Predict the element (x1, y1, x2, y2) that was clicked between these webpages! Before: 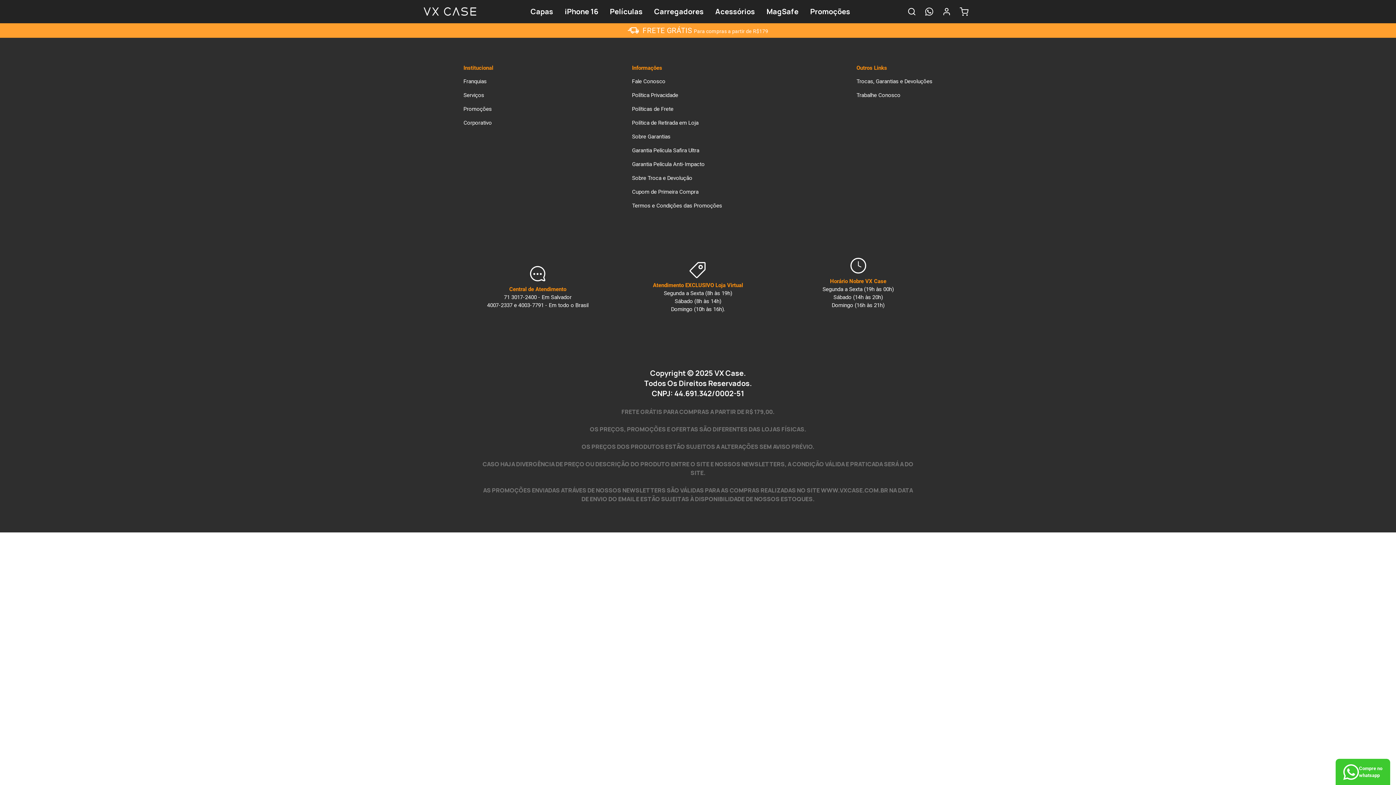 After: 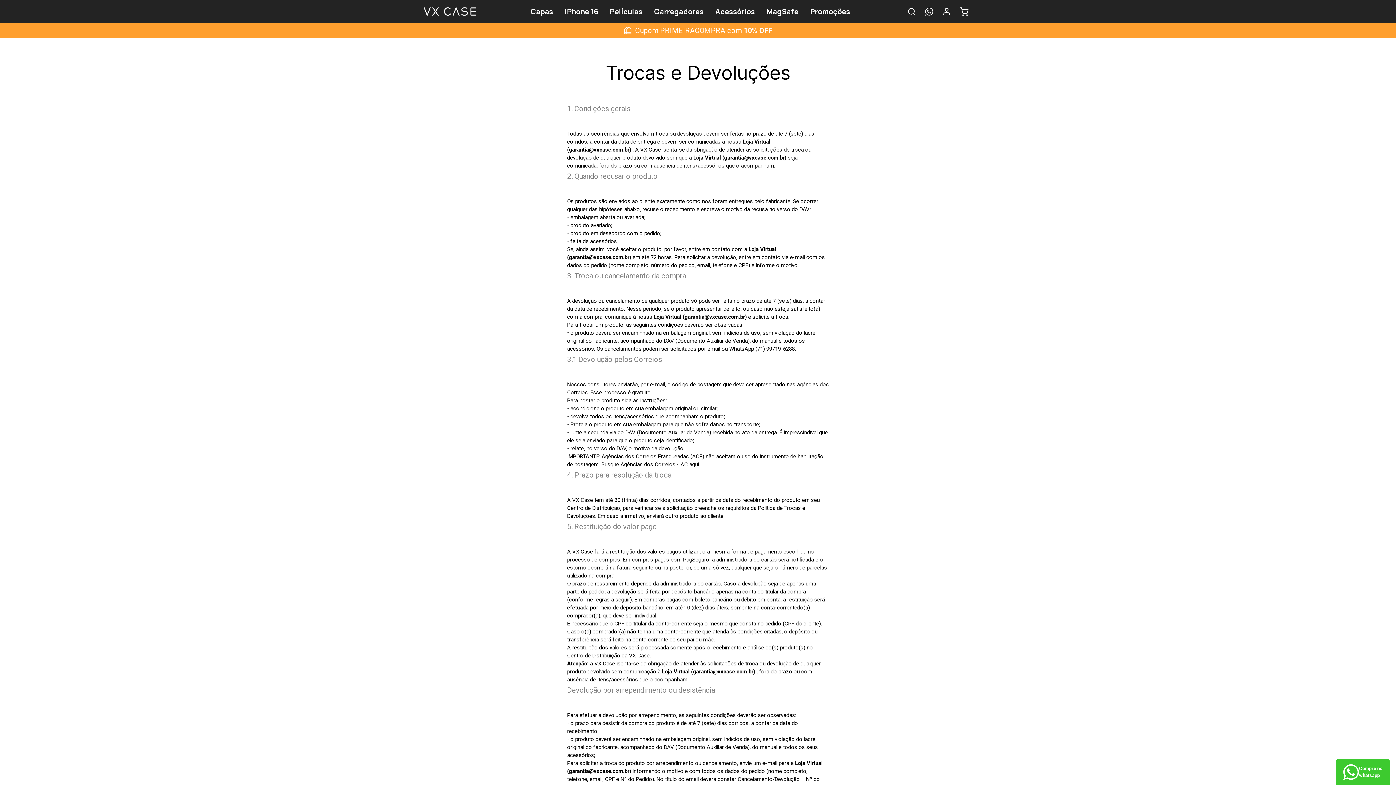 Action: label: Sobre Troca e Devolução bbox: (632, 174, 692, 181)